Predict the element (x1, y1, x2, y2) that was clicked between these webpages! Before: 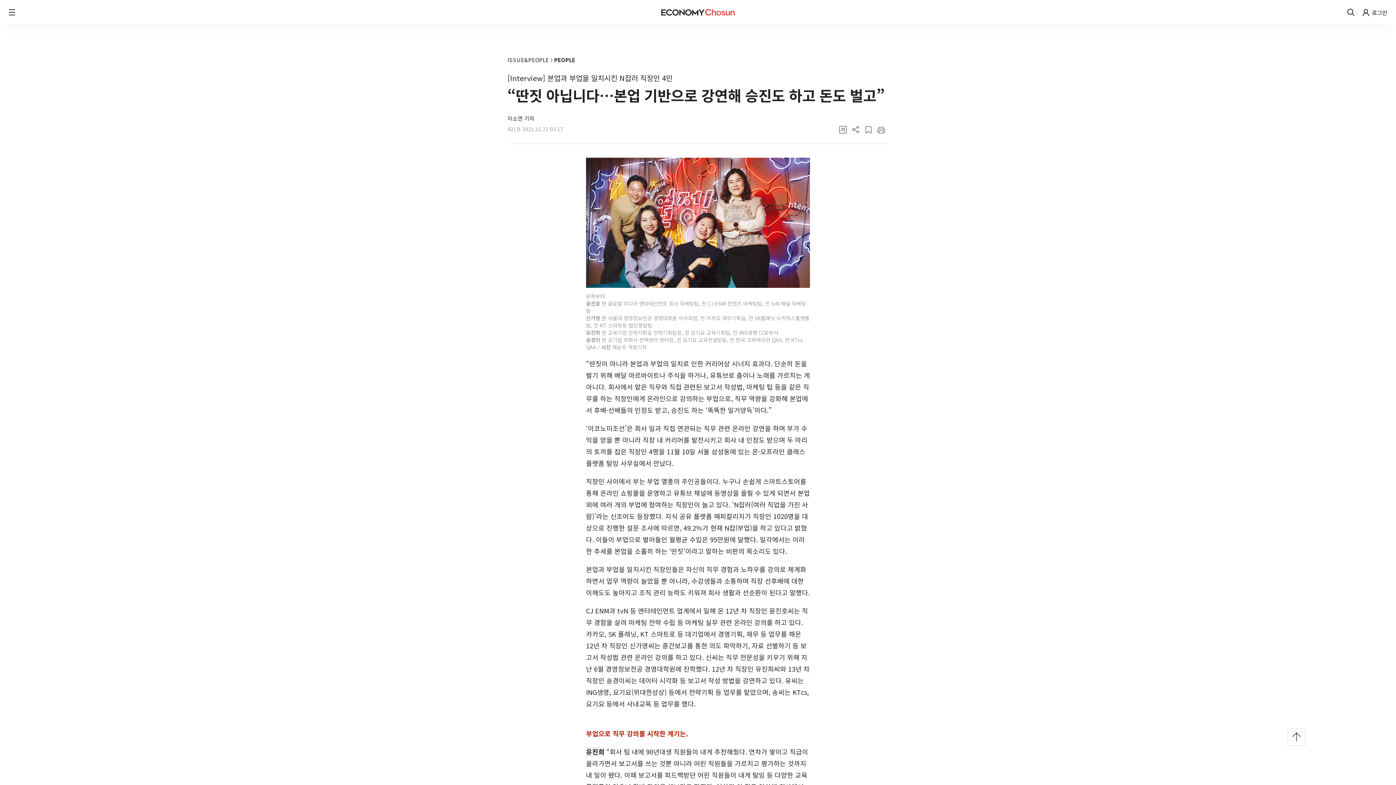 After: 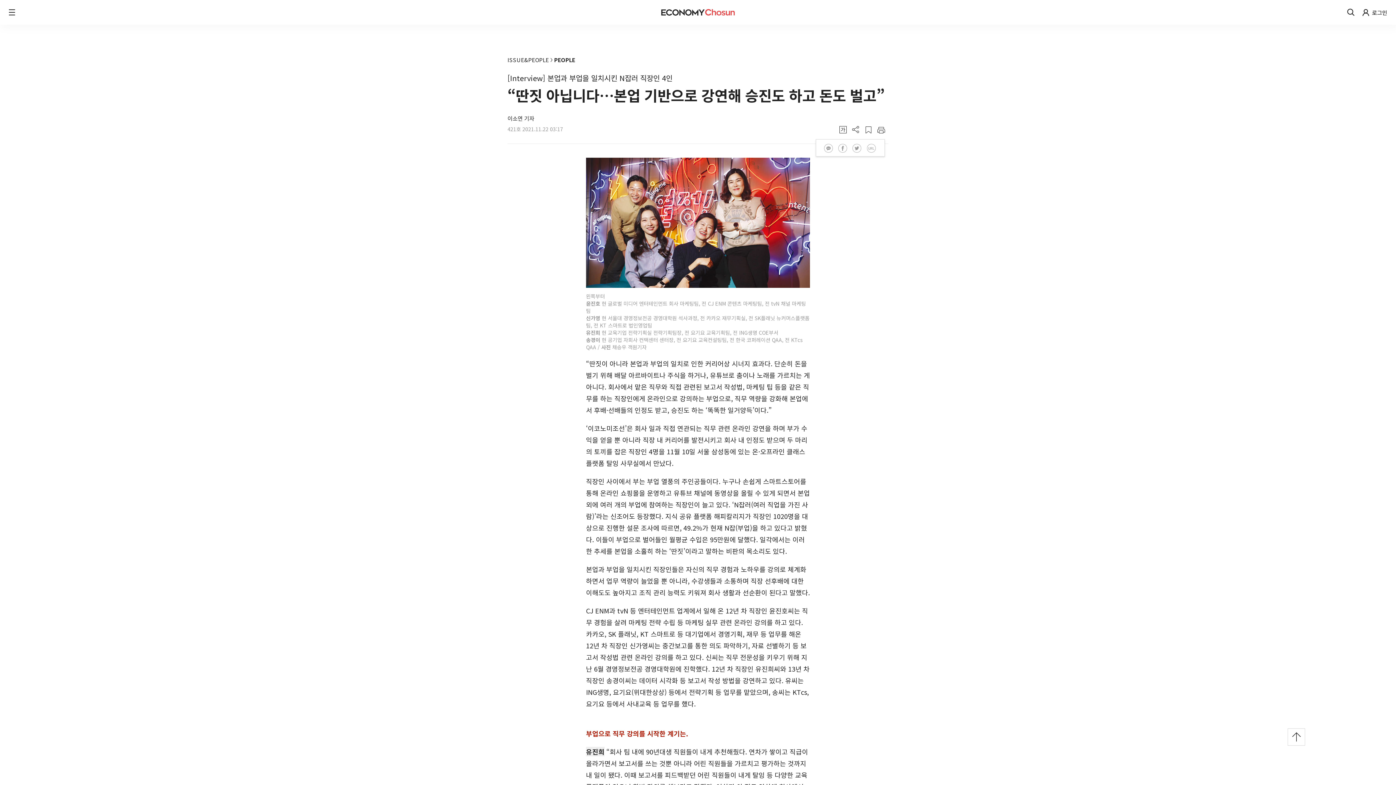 Action: bbox: (851, 125, 860, 135)